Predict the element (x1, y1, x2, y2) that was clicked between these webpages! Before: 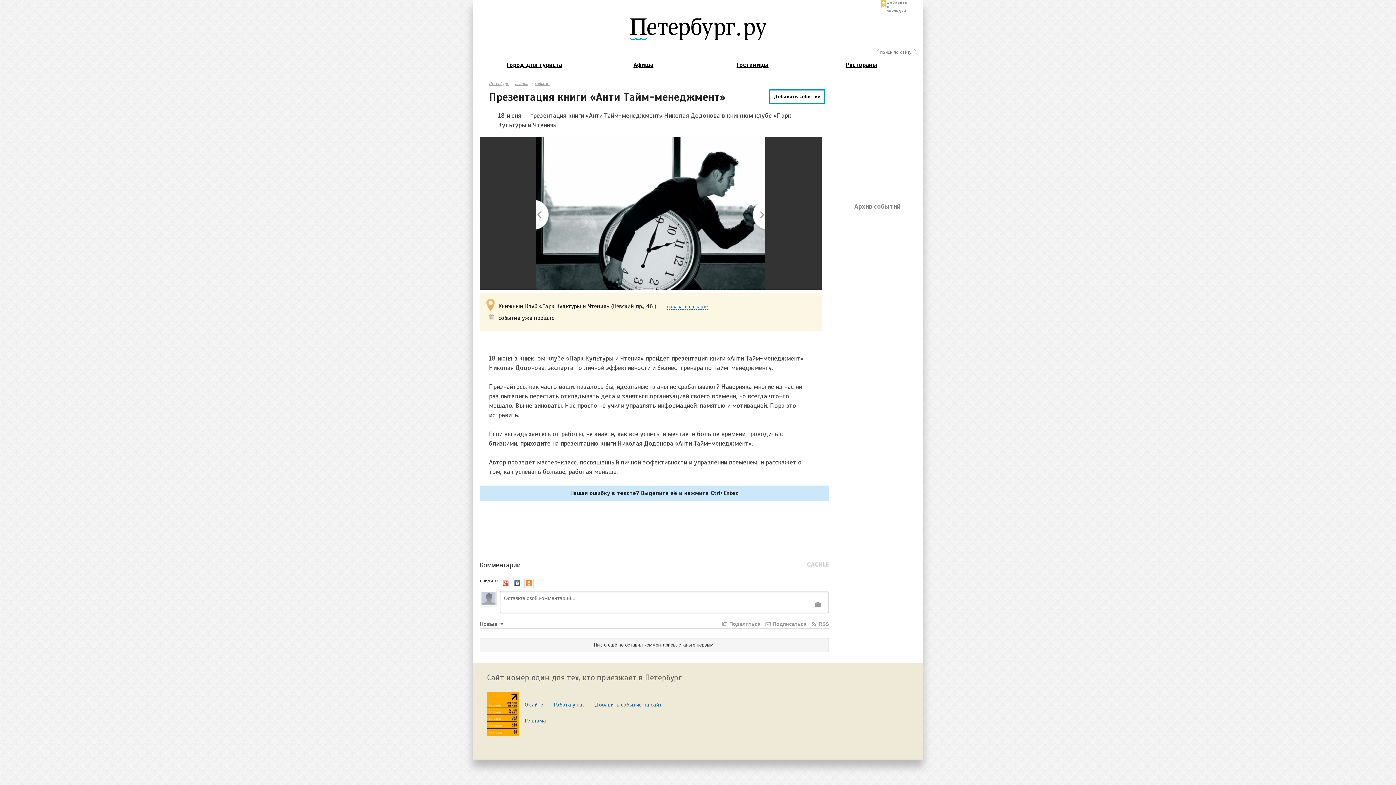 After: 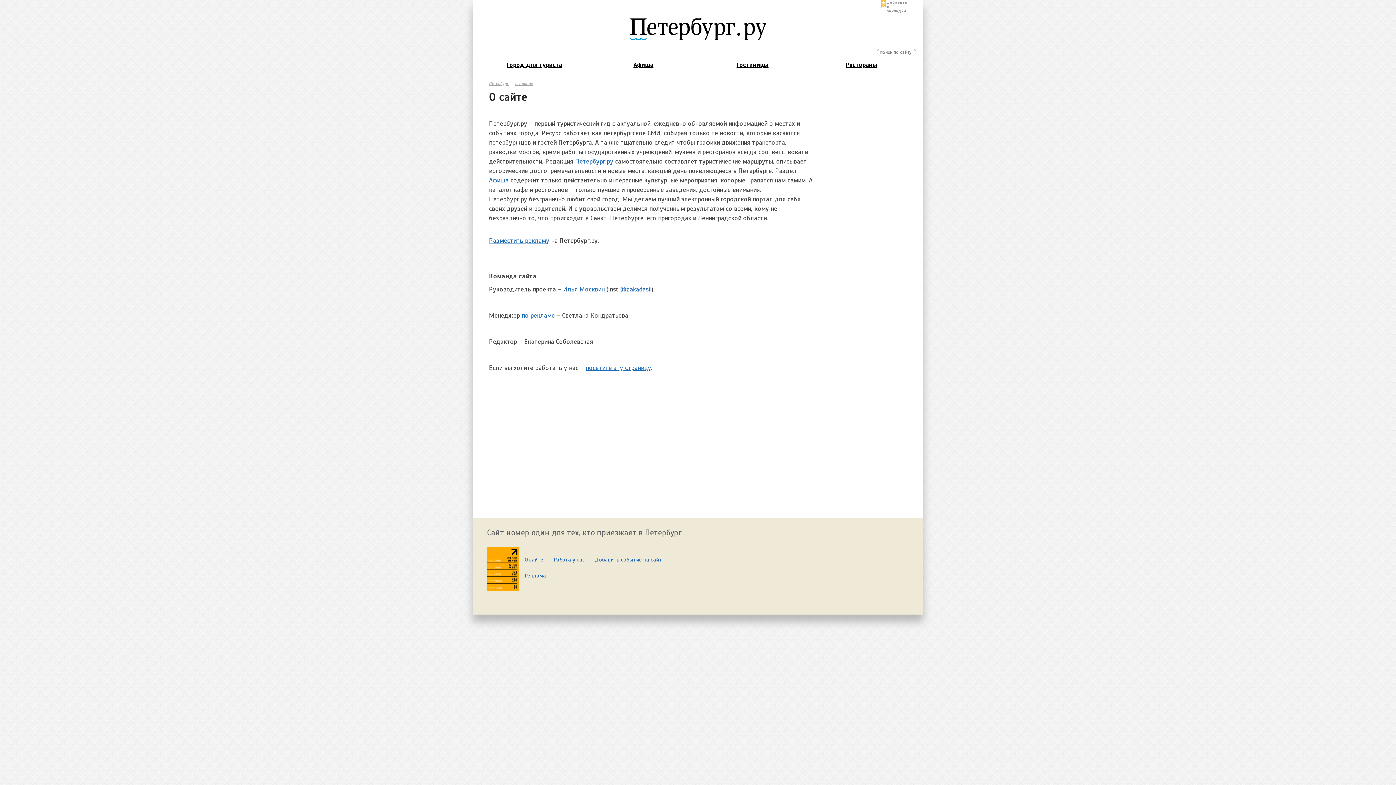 Action: label: О сайте bbox: (524, 701, 543, 708)